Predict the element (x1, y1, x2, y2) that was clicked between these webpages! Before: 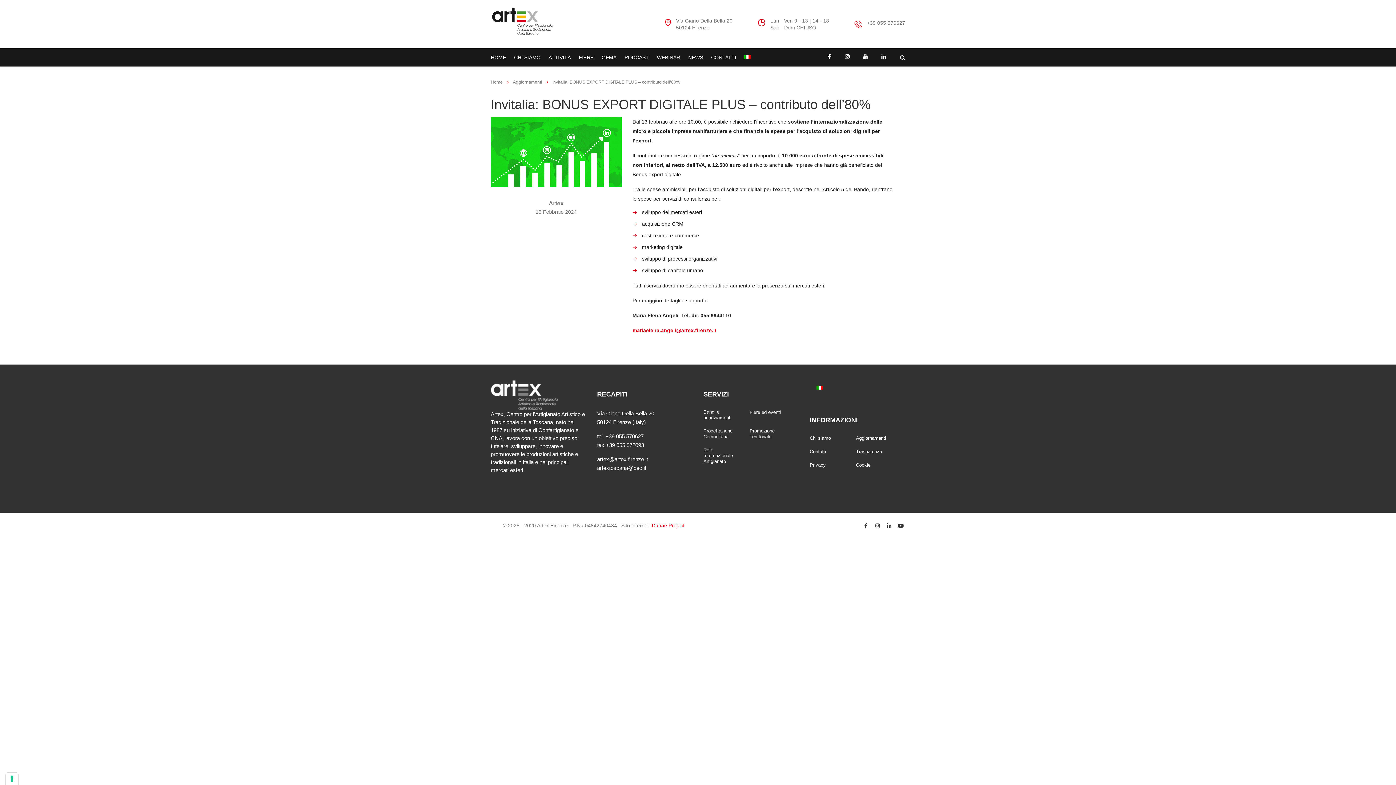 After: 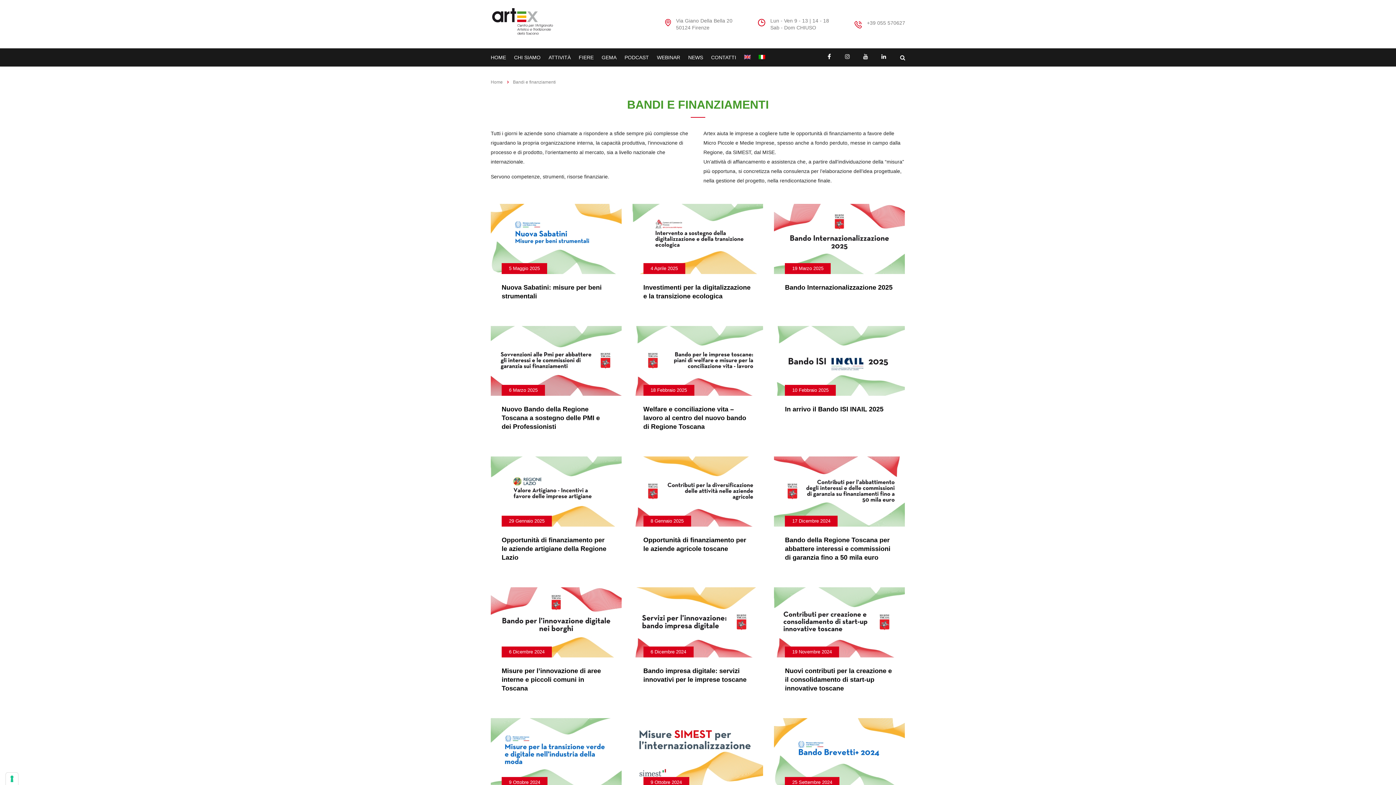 Action: bbox: (703, 409, 735, 421) label: Bandi e finanziamenti